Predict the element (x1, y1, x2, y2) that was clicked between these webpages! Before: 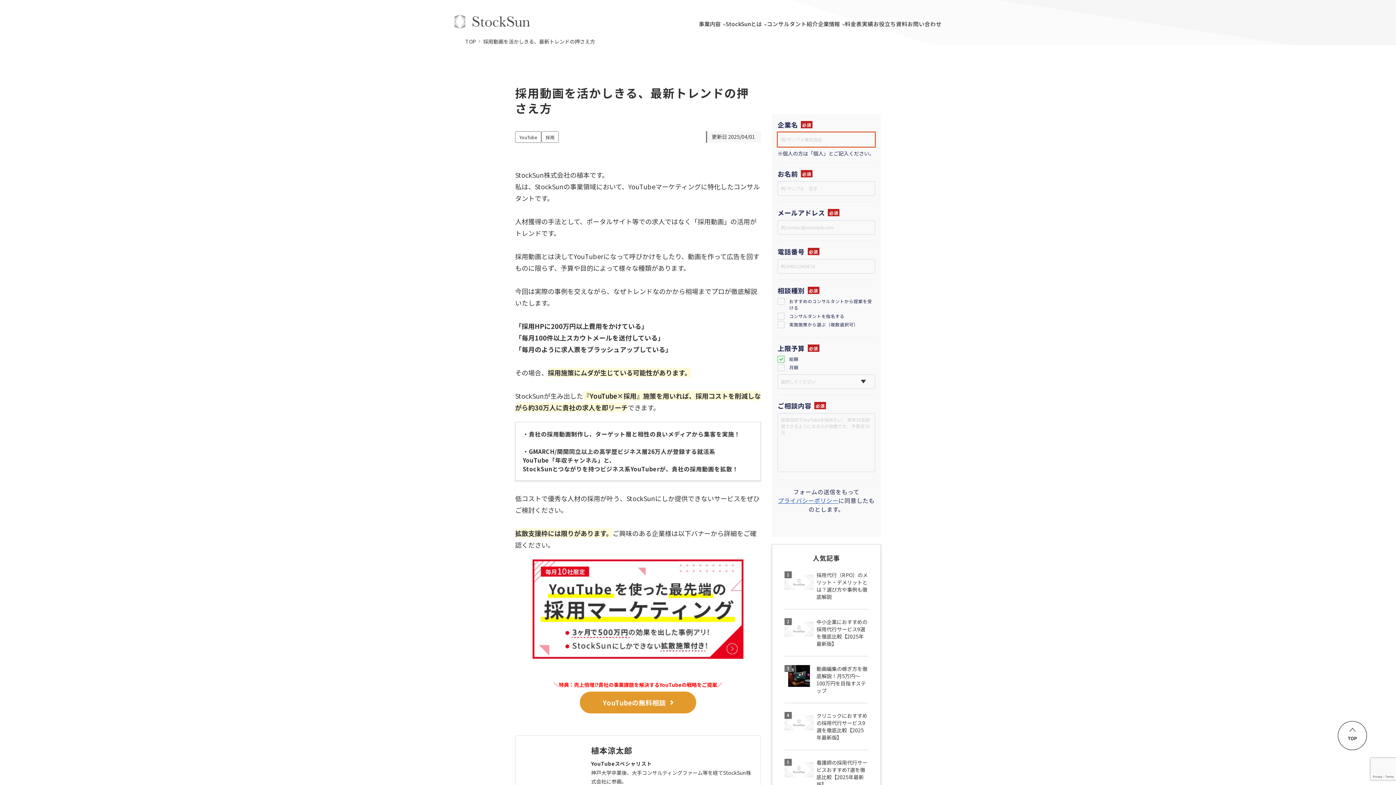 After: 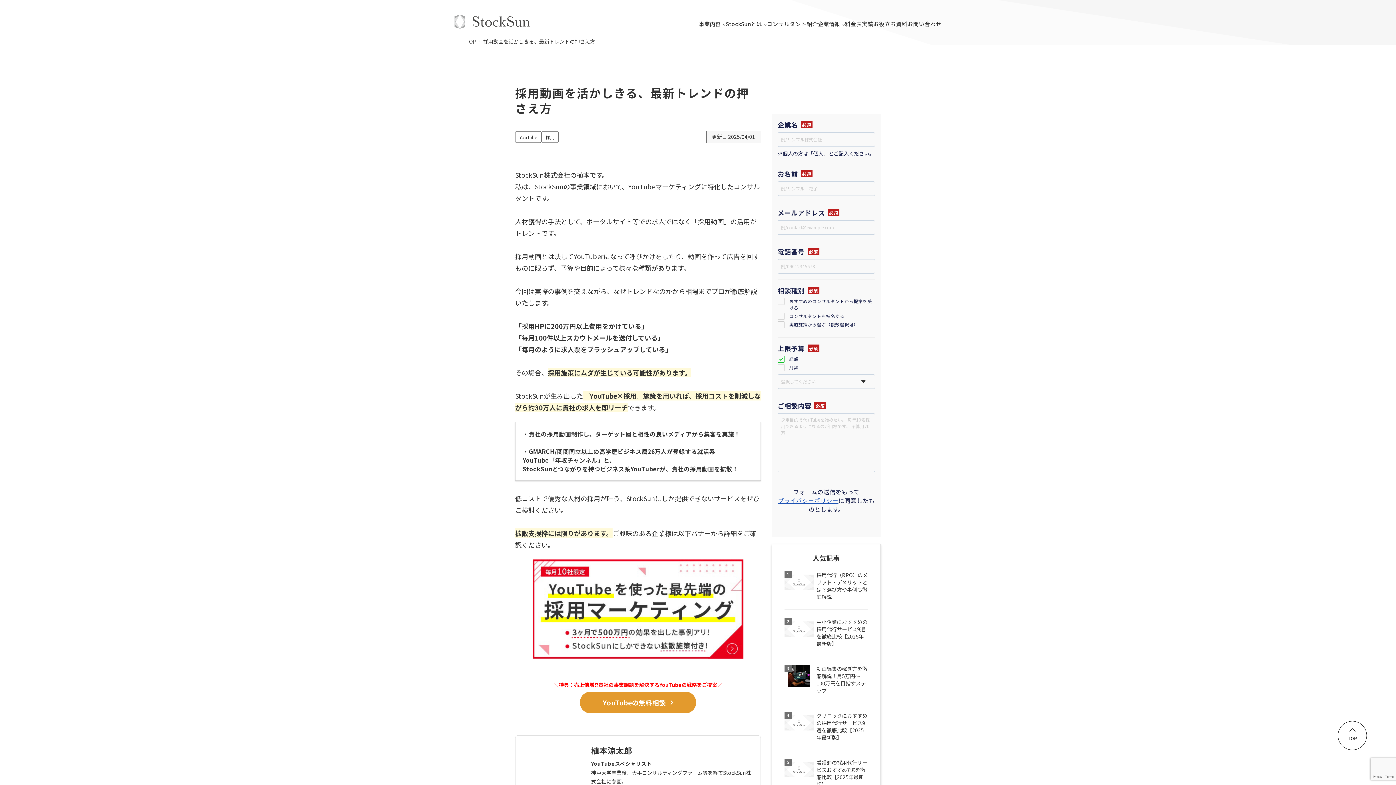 Action: bbox: (1338, 721, 1367, 750)